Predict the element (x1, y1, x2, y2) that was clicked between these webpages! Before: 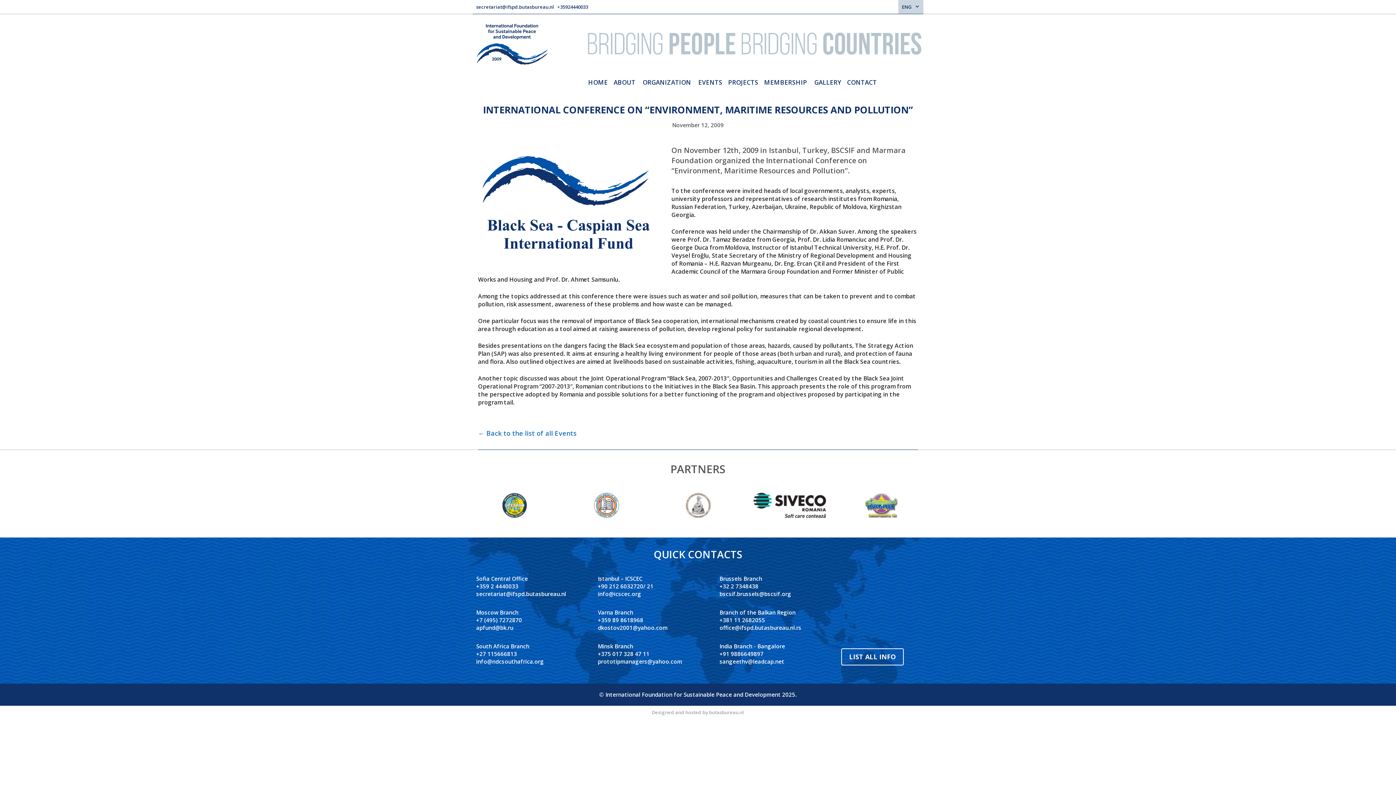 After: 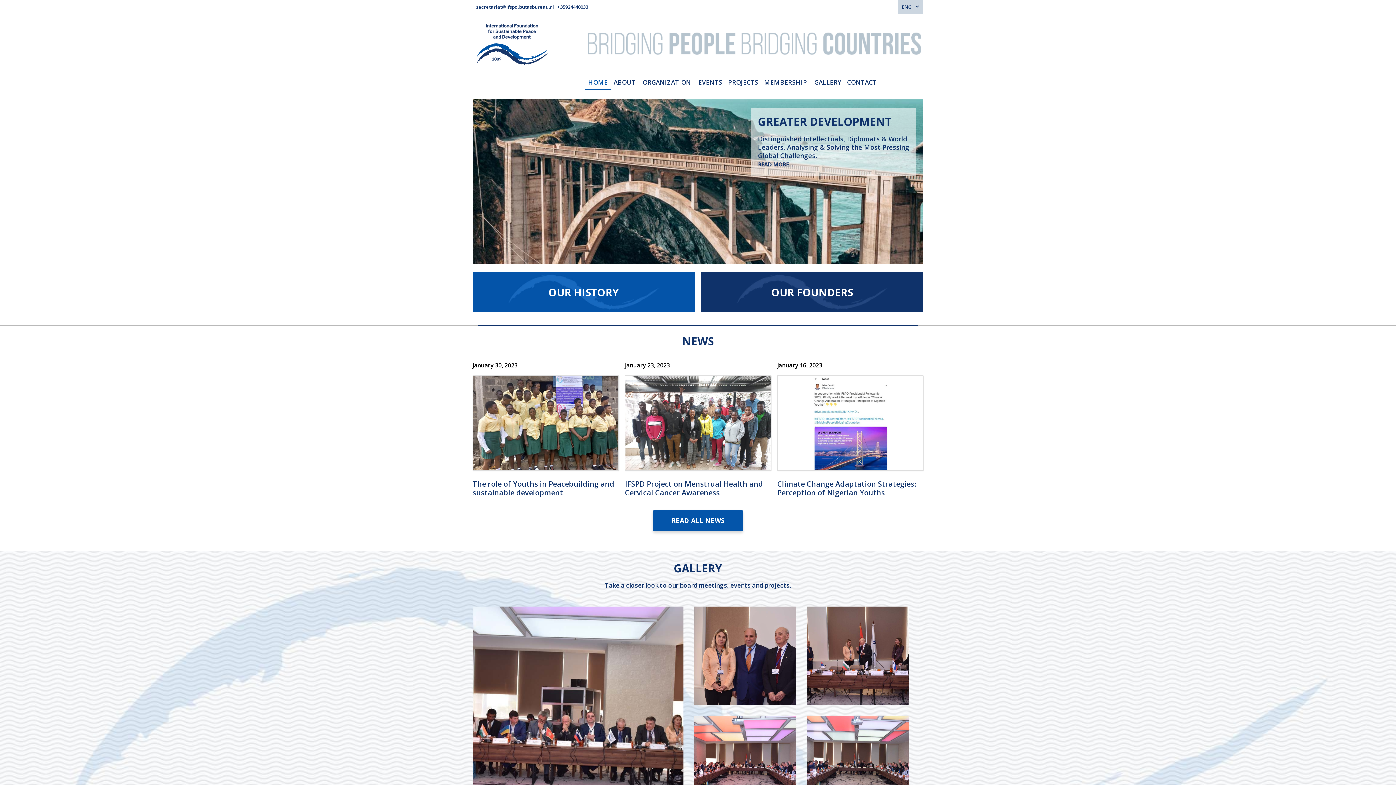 Action: label: HOME bbox: (585, 73, 610, 91)